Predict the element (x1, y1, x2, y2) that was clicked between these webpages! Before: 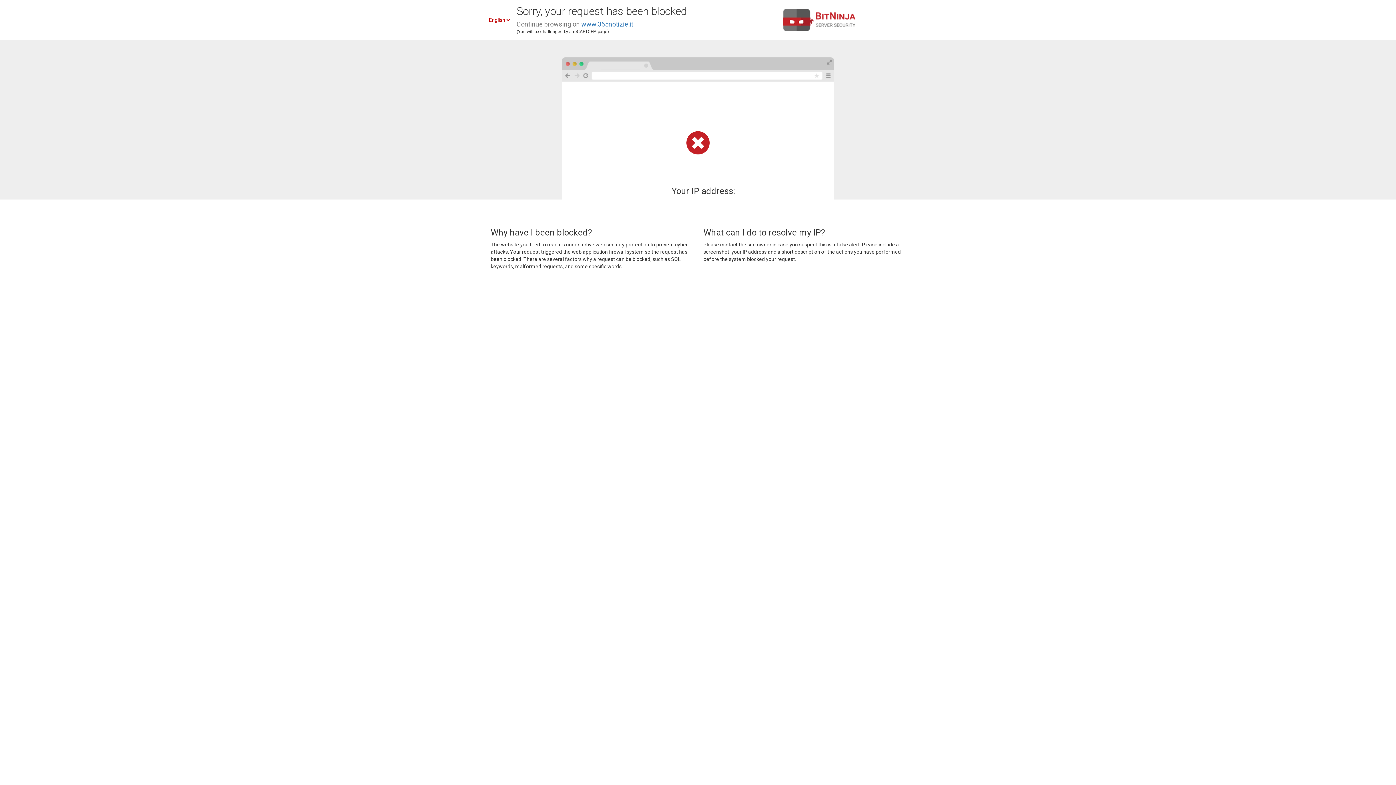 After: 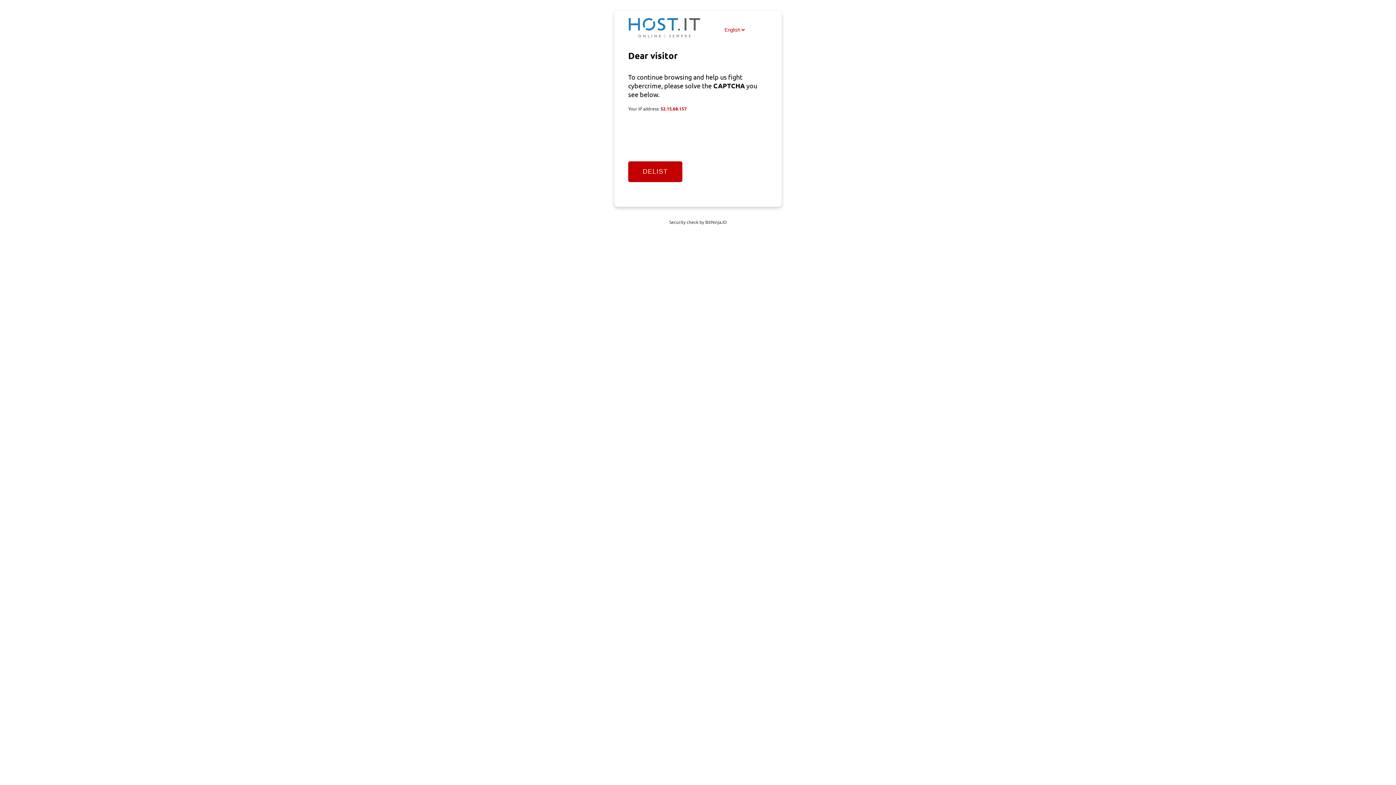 Action: label: www.365notizie.it bbox: (581, 20, 633, 28)